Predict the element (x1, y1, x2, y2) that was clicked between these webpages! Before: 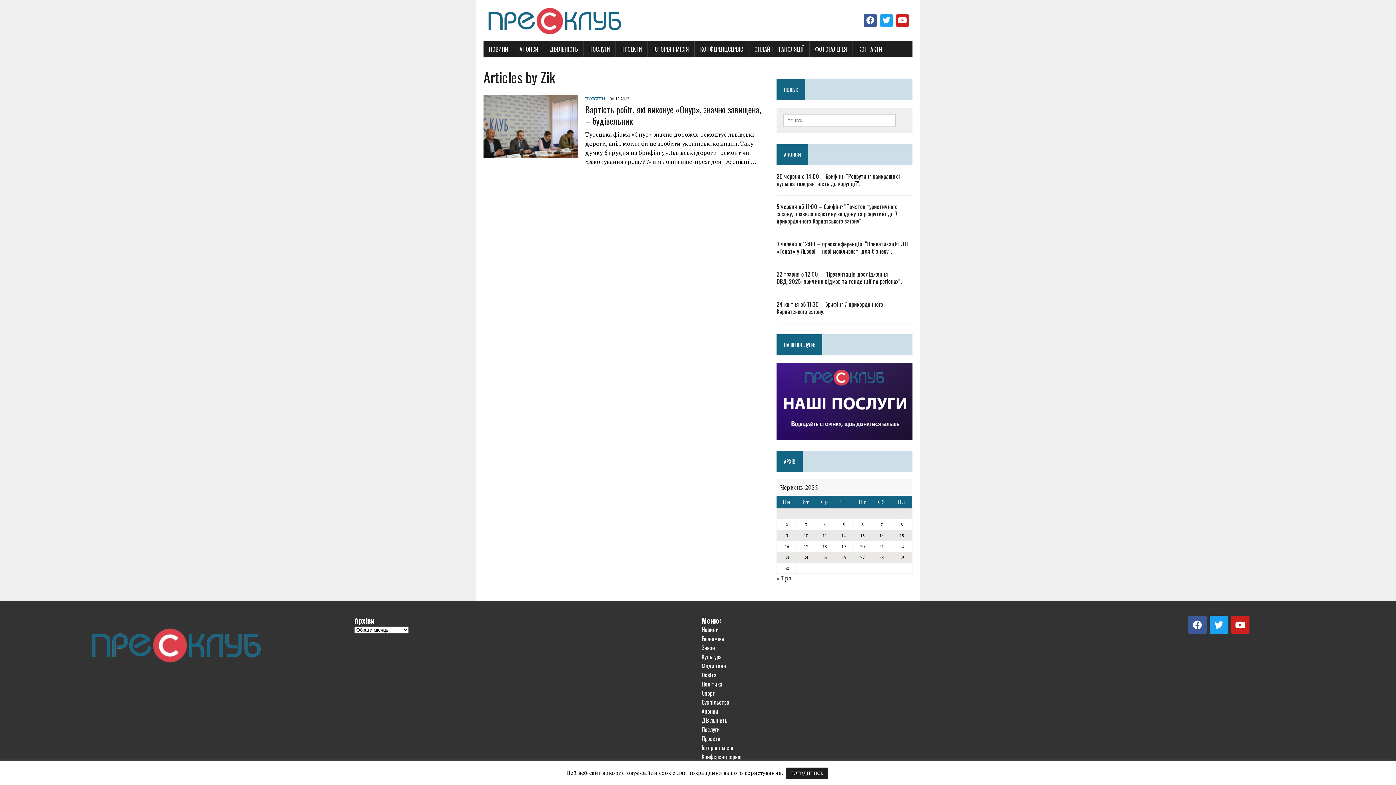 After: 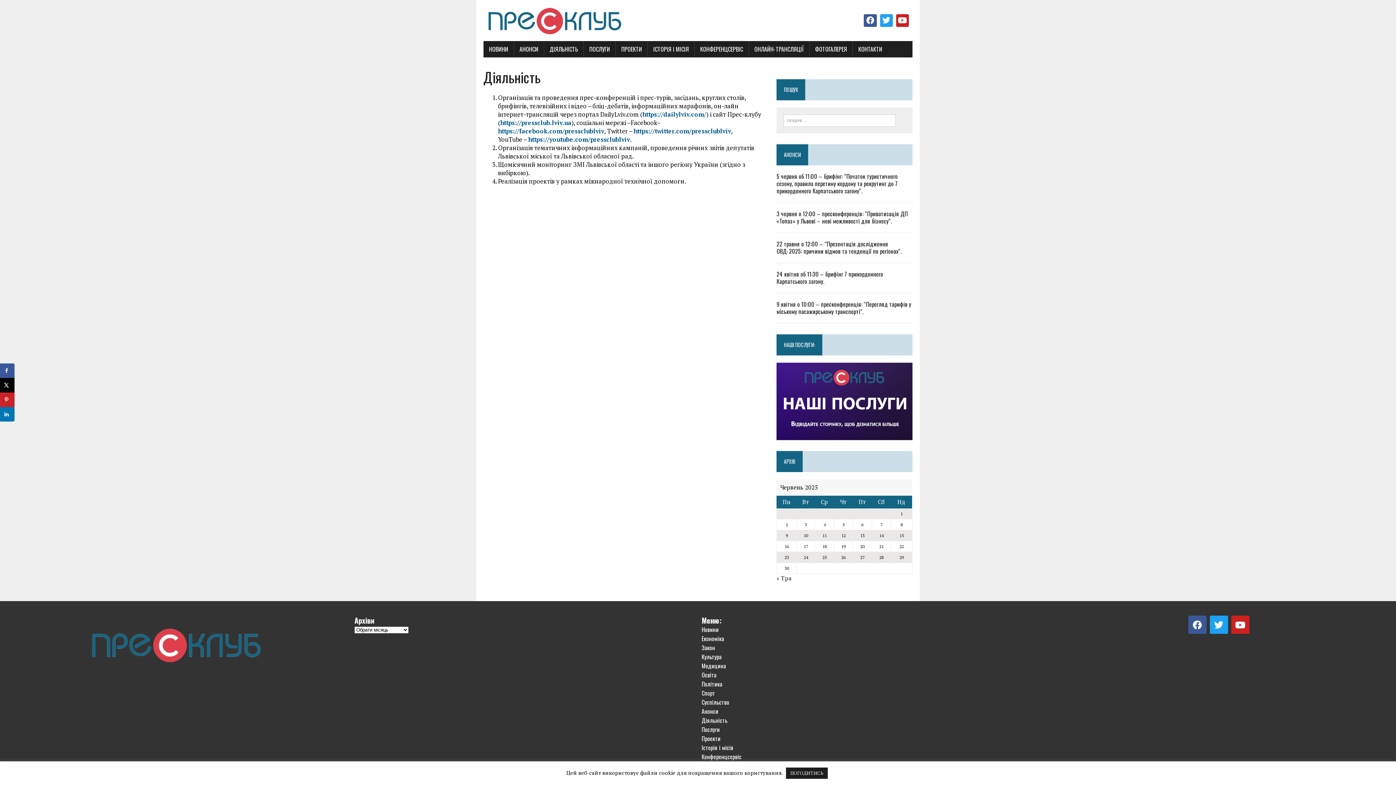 Action: bbox: (701, 716, 727, 725) label: Діяльність